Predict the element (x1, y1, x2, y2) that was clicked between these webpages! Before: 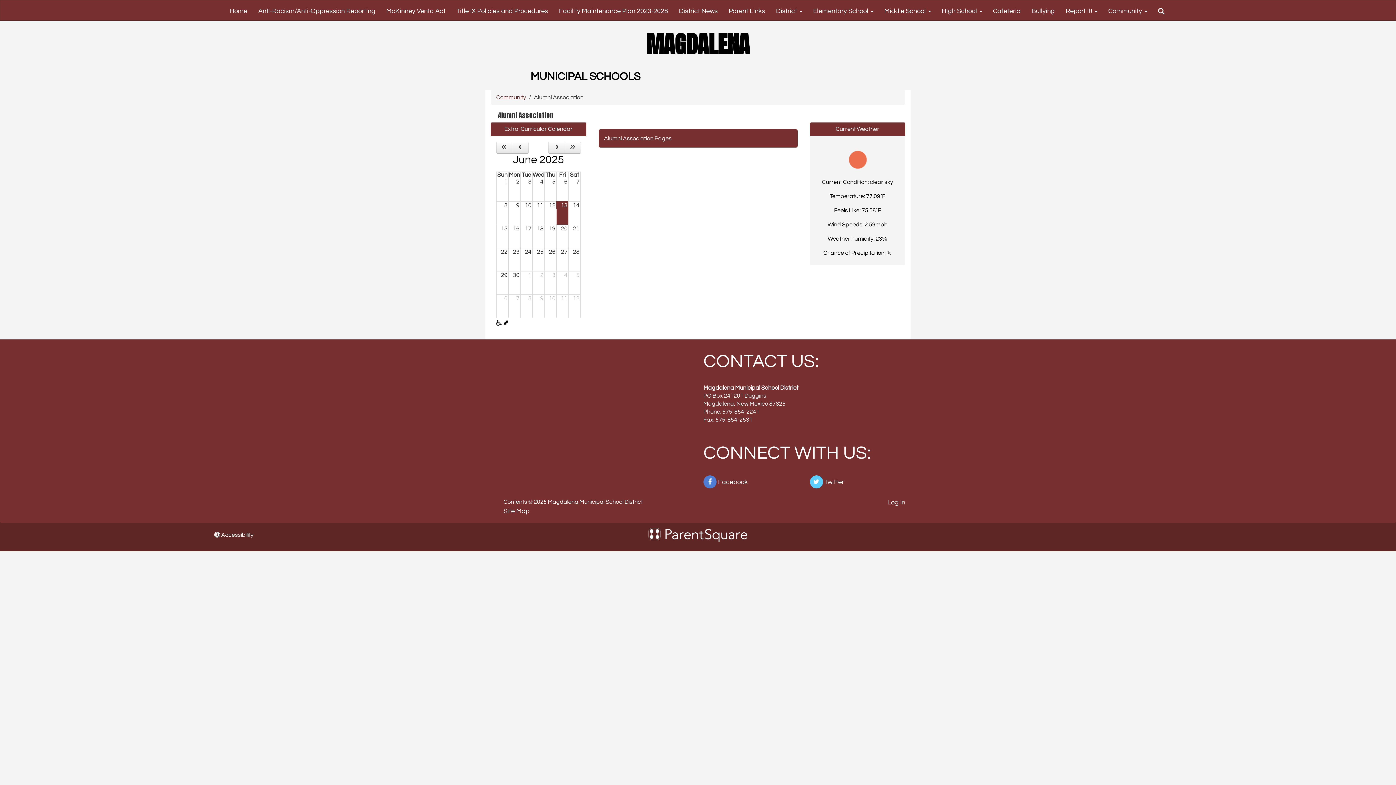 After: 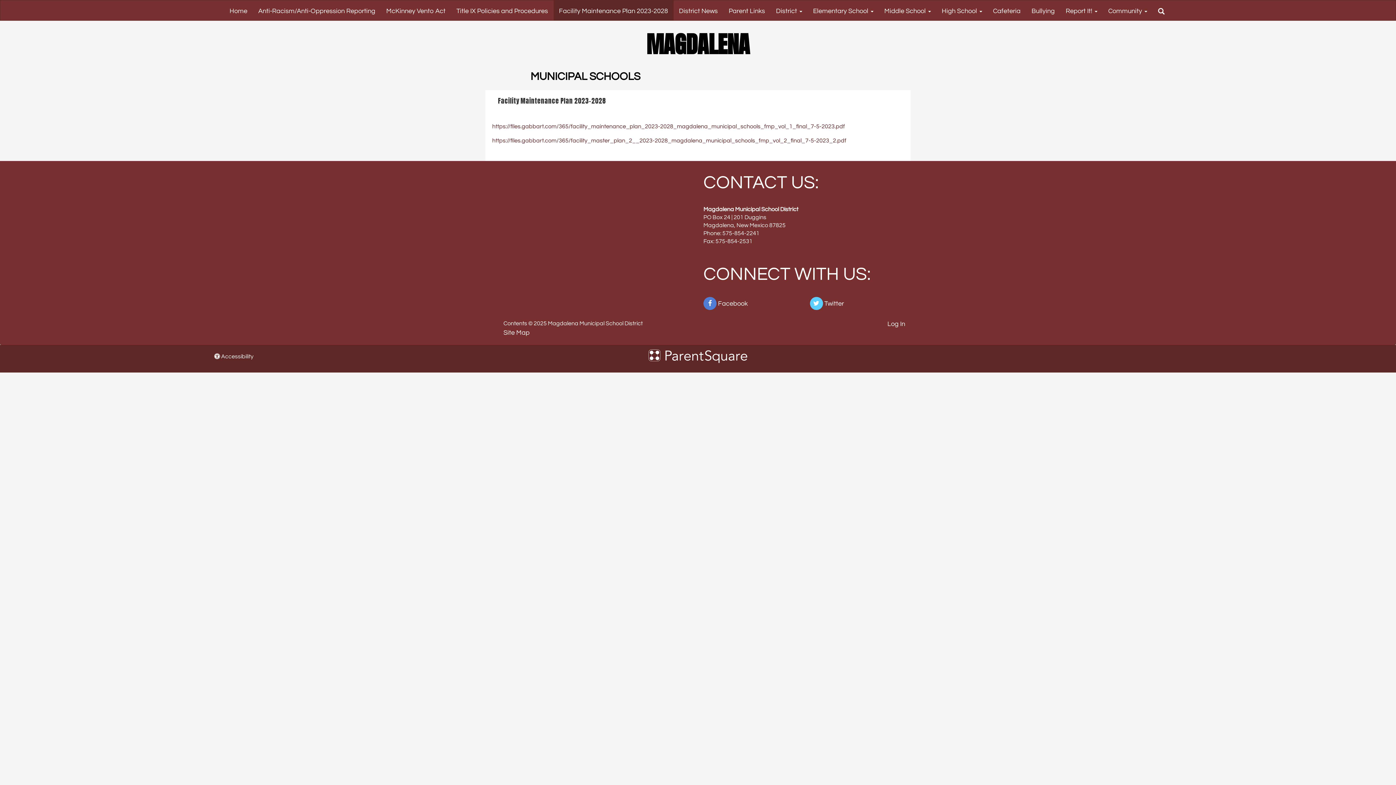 Action: label: Facility Maintenance Plan 2023-2028 bbox: (553, 0, 673, 20)